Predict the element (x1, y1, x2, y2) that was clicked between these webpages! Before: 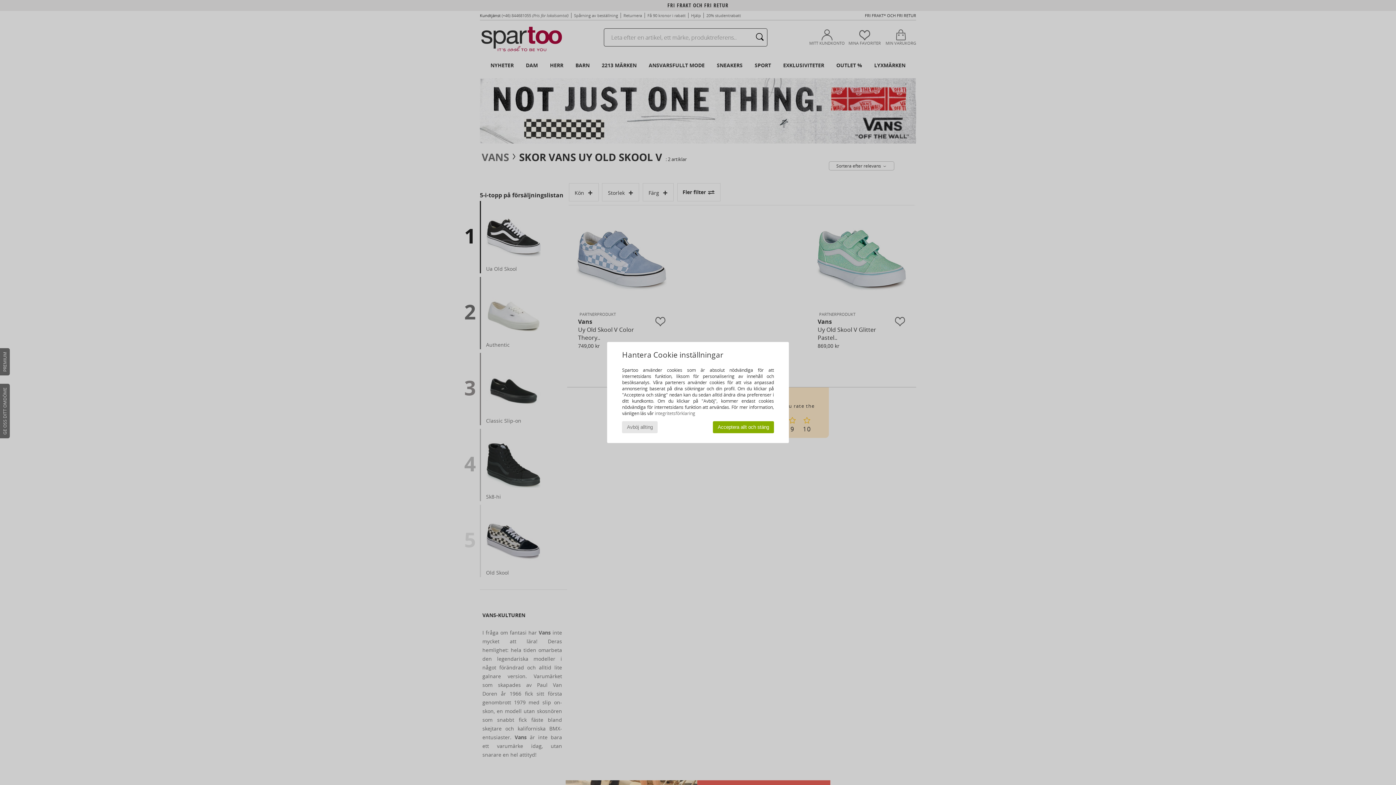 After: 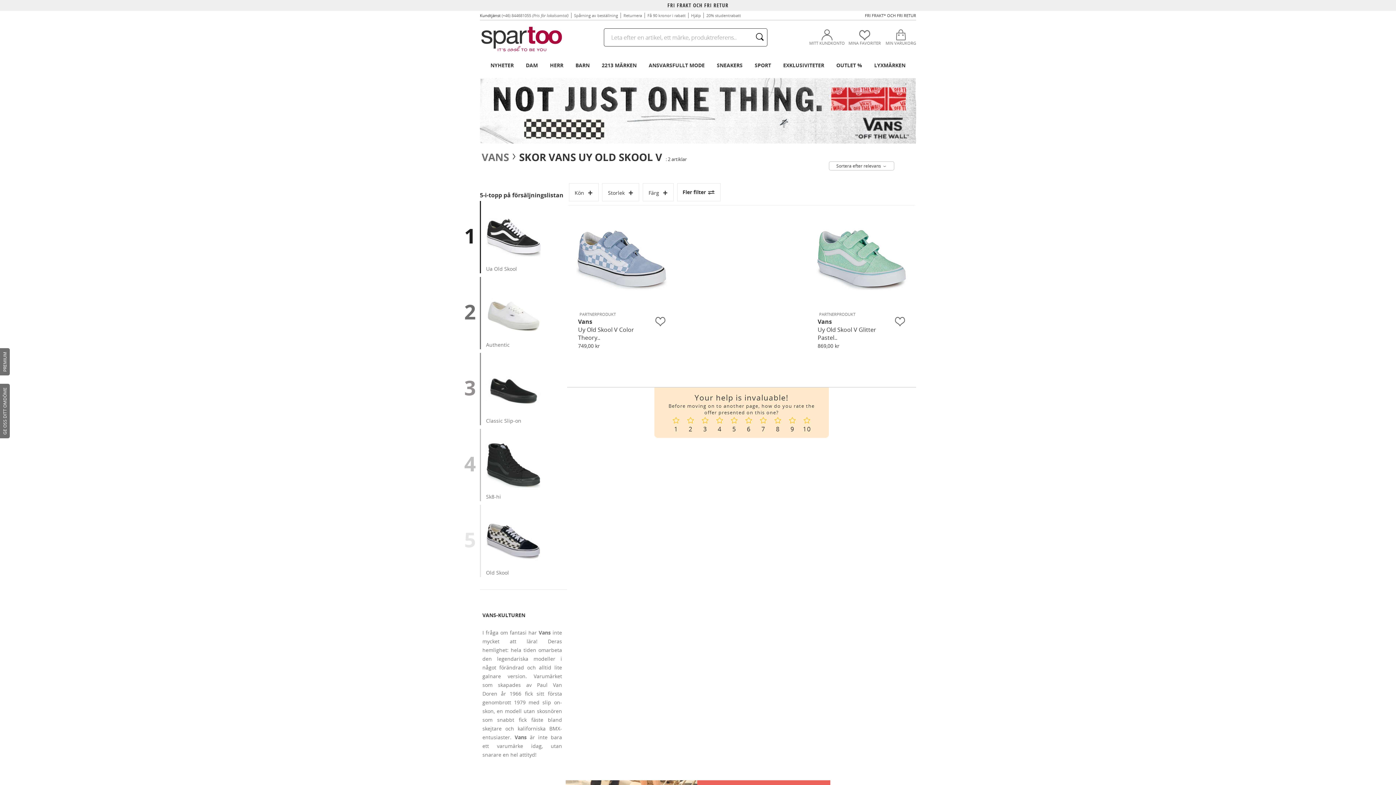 Action: bbox: (622, 421, 657, 433) label: Avböj allting